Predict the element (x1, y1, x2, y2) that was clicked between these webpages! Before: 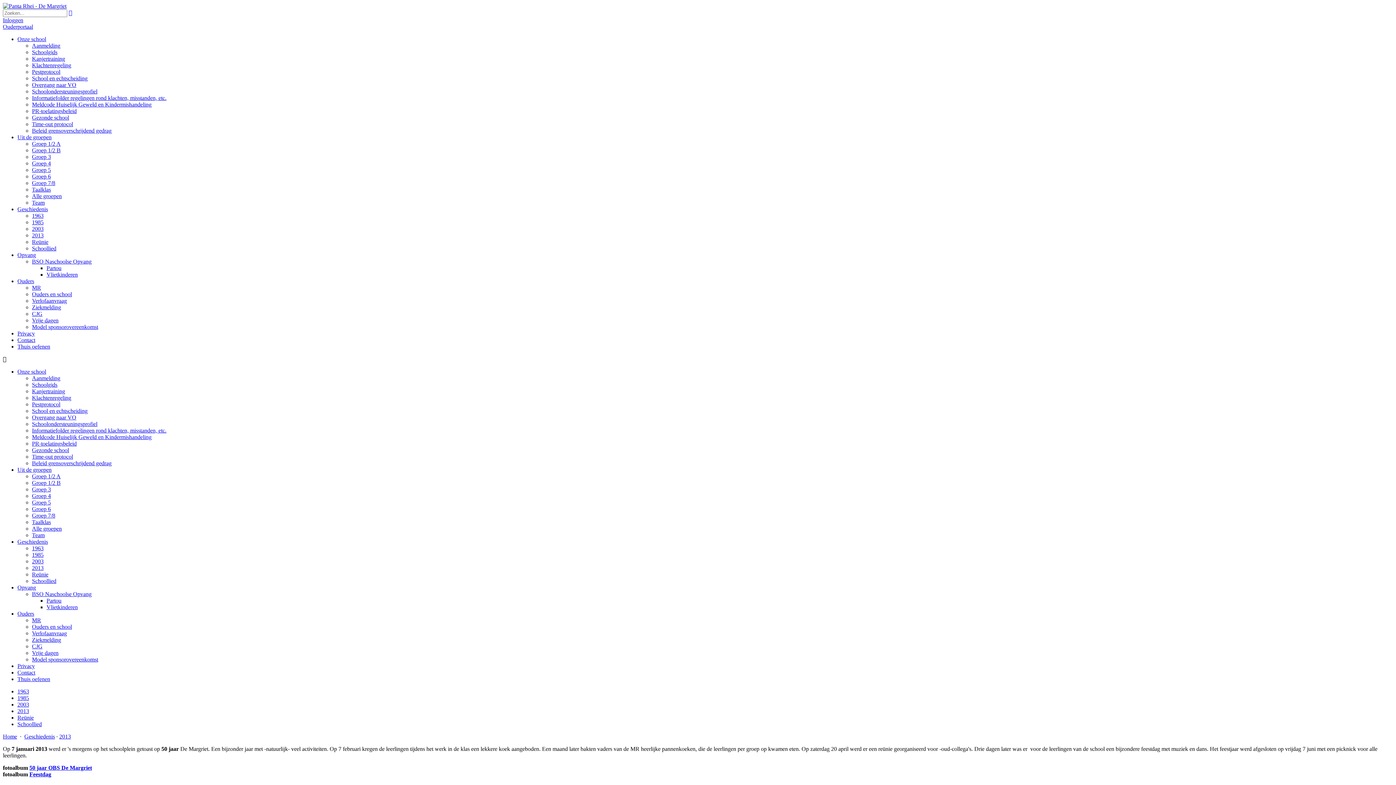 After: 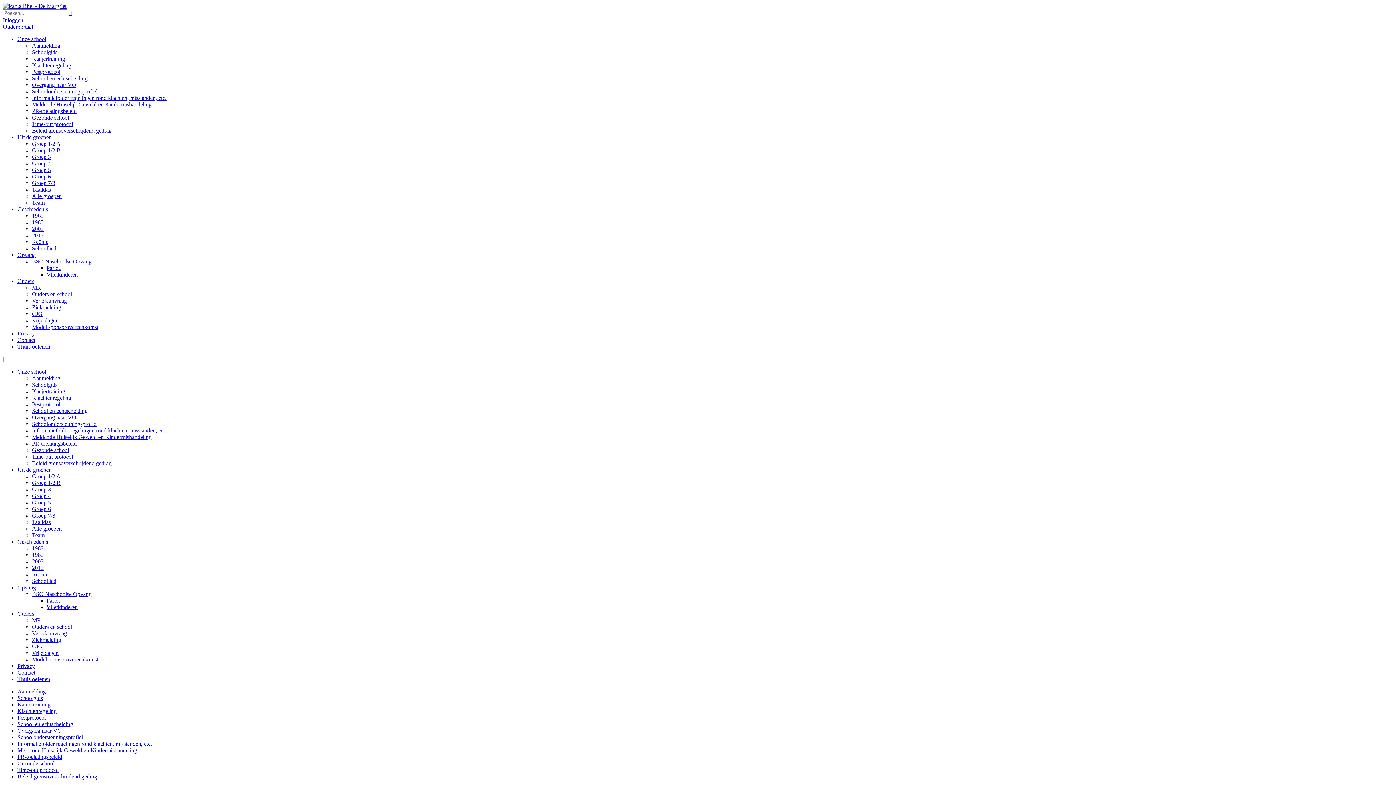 Action: bbox: (32, 408, 87, 414) label: School en echtscheiding